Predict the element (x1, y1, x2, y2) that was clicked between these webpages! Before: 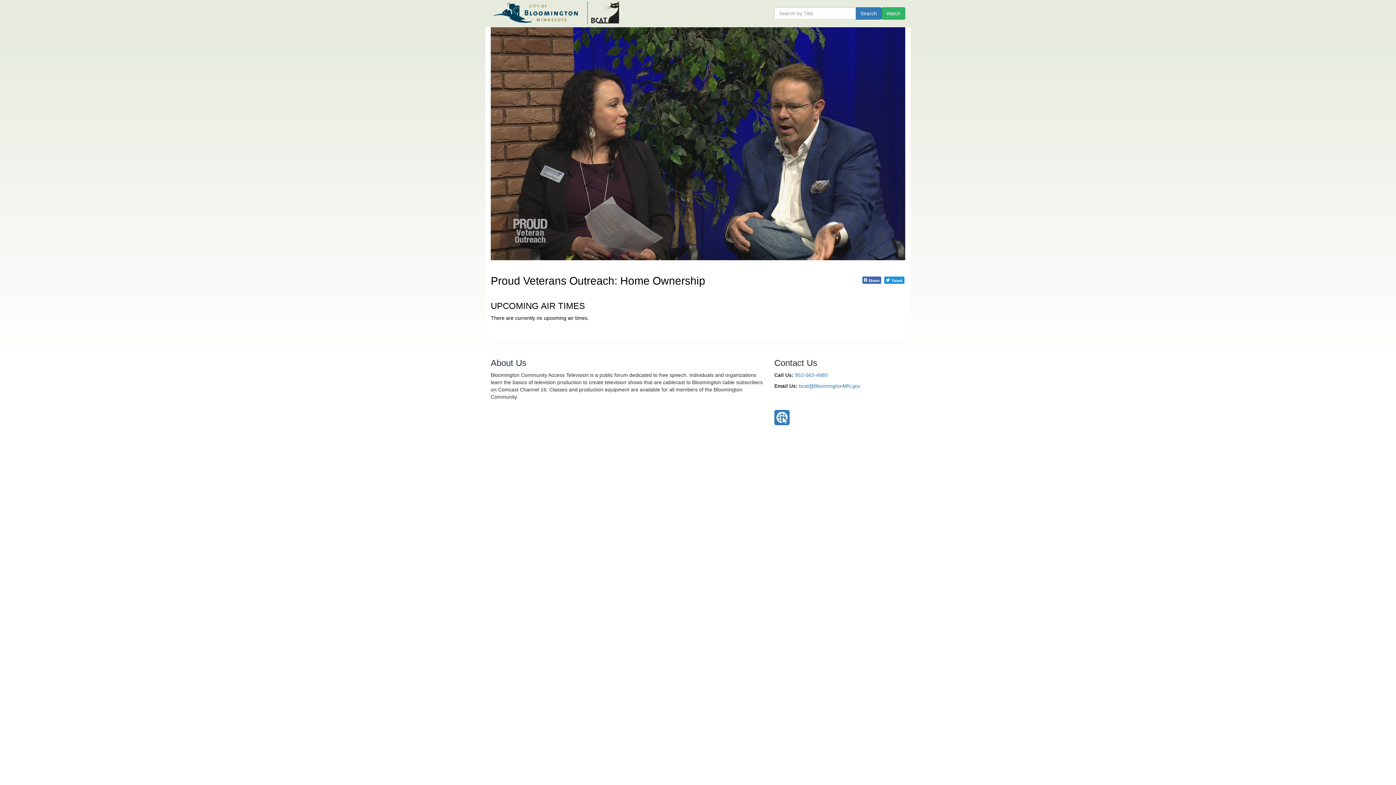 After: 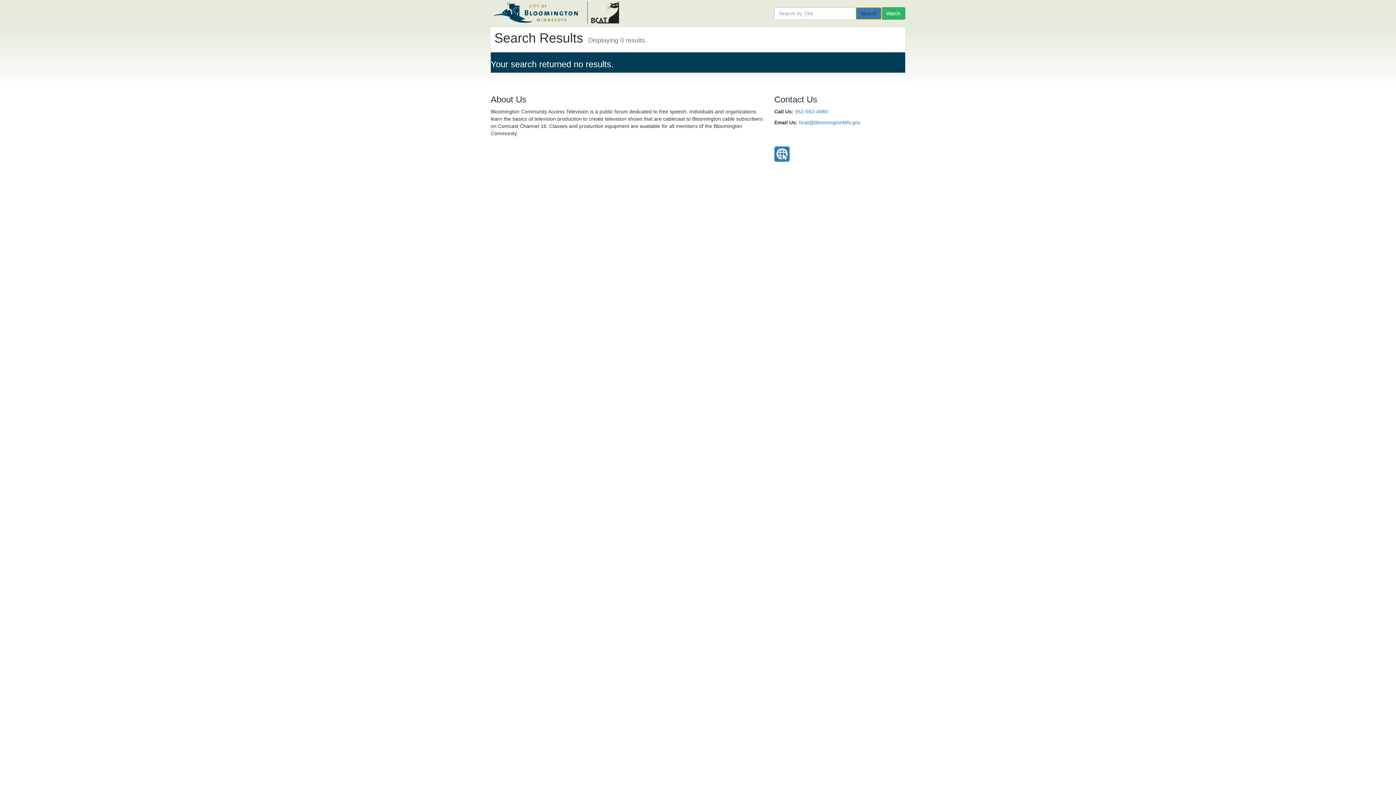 Action: label: Search bbox: (856, 7, 881, 19)